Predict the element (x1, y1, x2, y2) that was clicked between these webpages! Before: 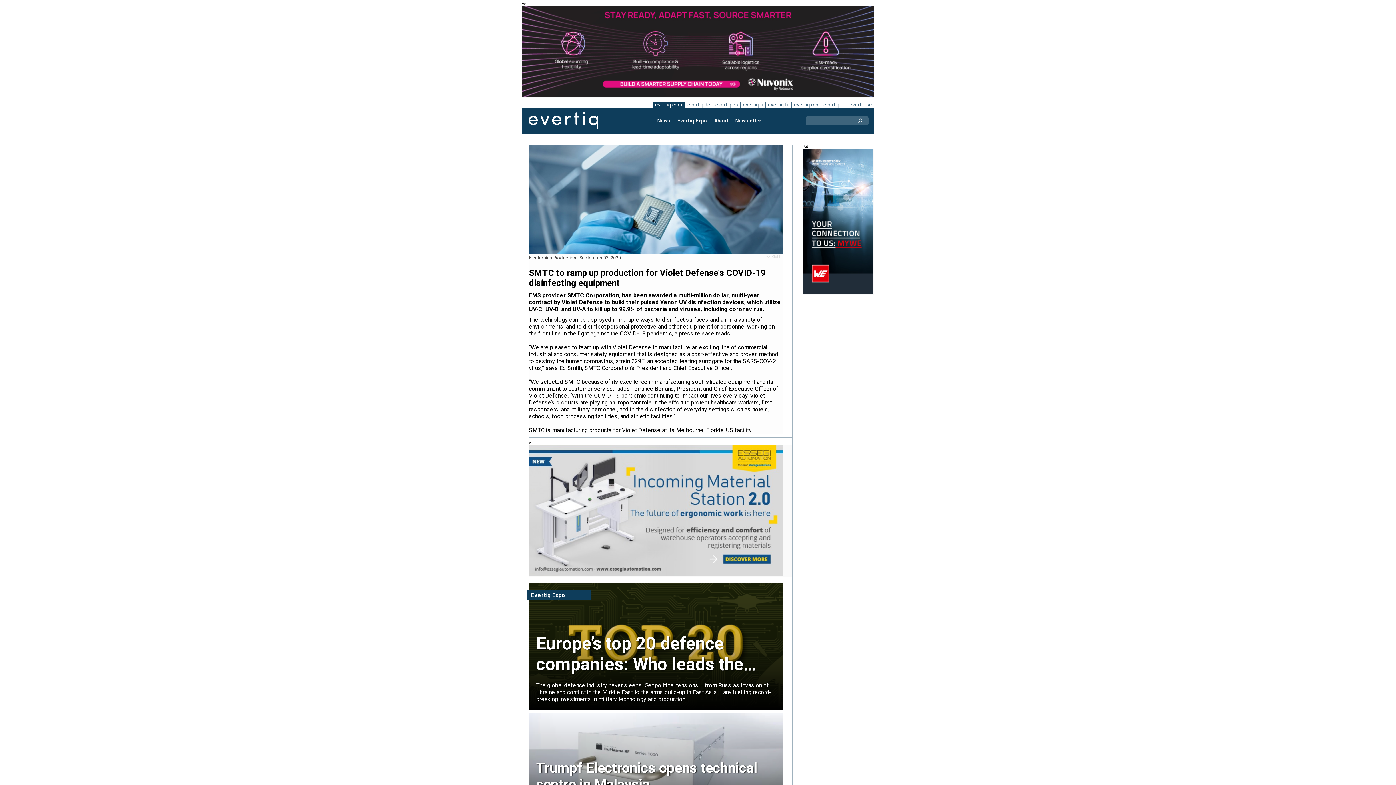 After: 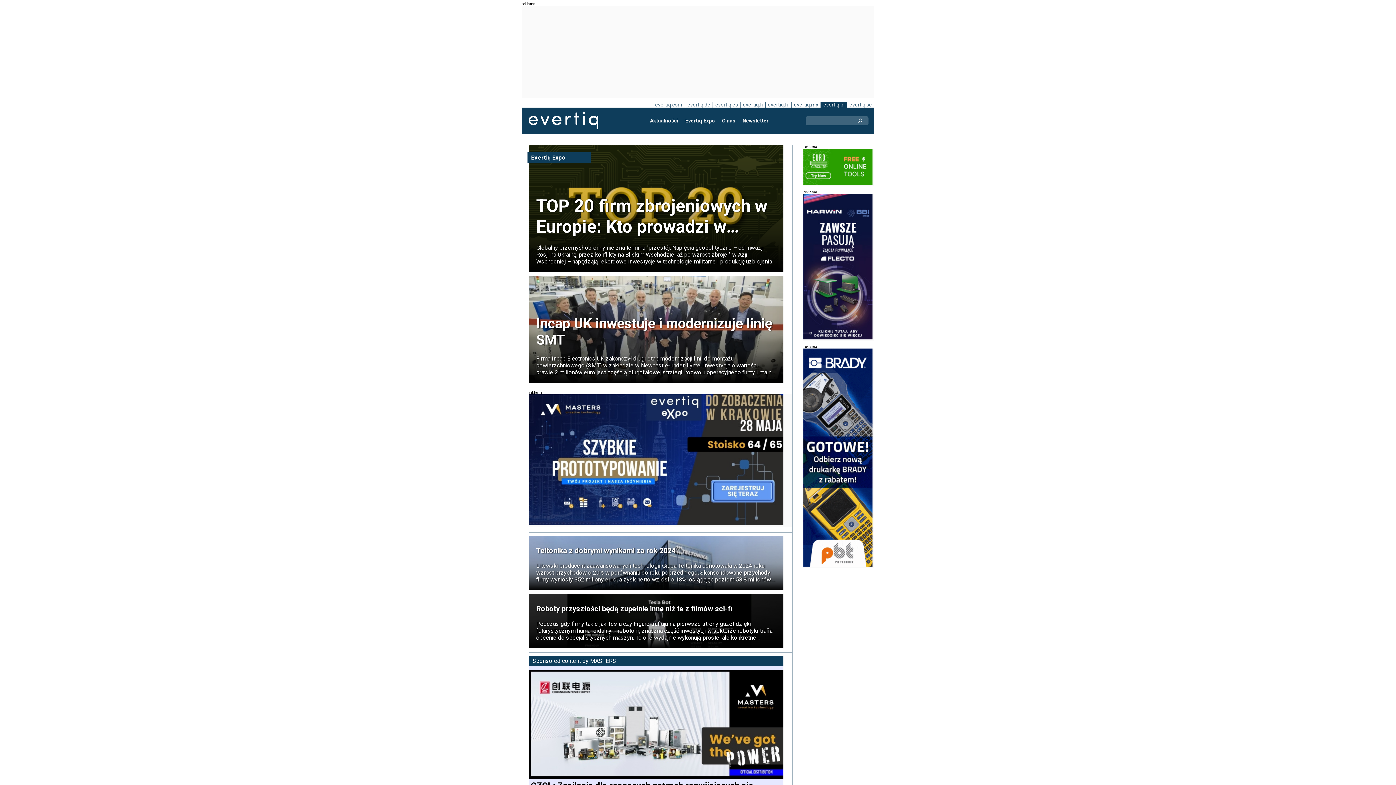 Action: bbox: (820, 101, 846, 107) label: evertiq.pl